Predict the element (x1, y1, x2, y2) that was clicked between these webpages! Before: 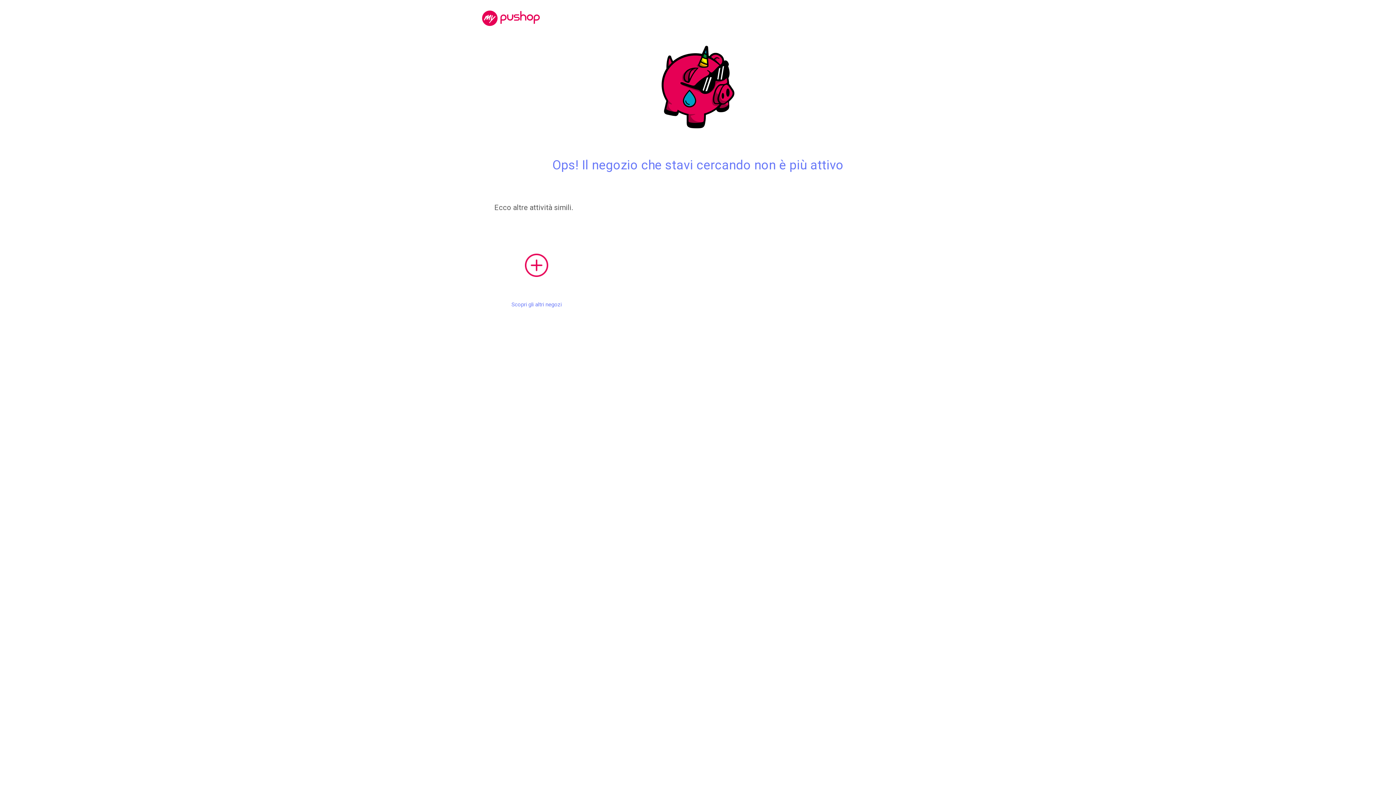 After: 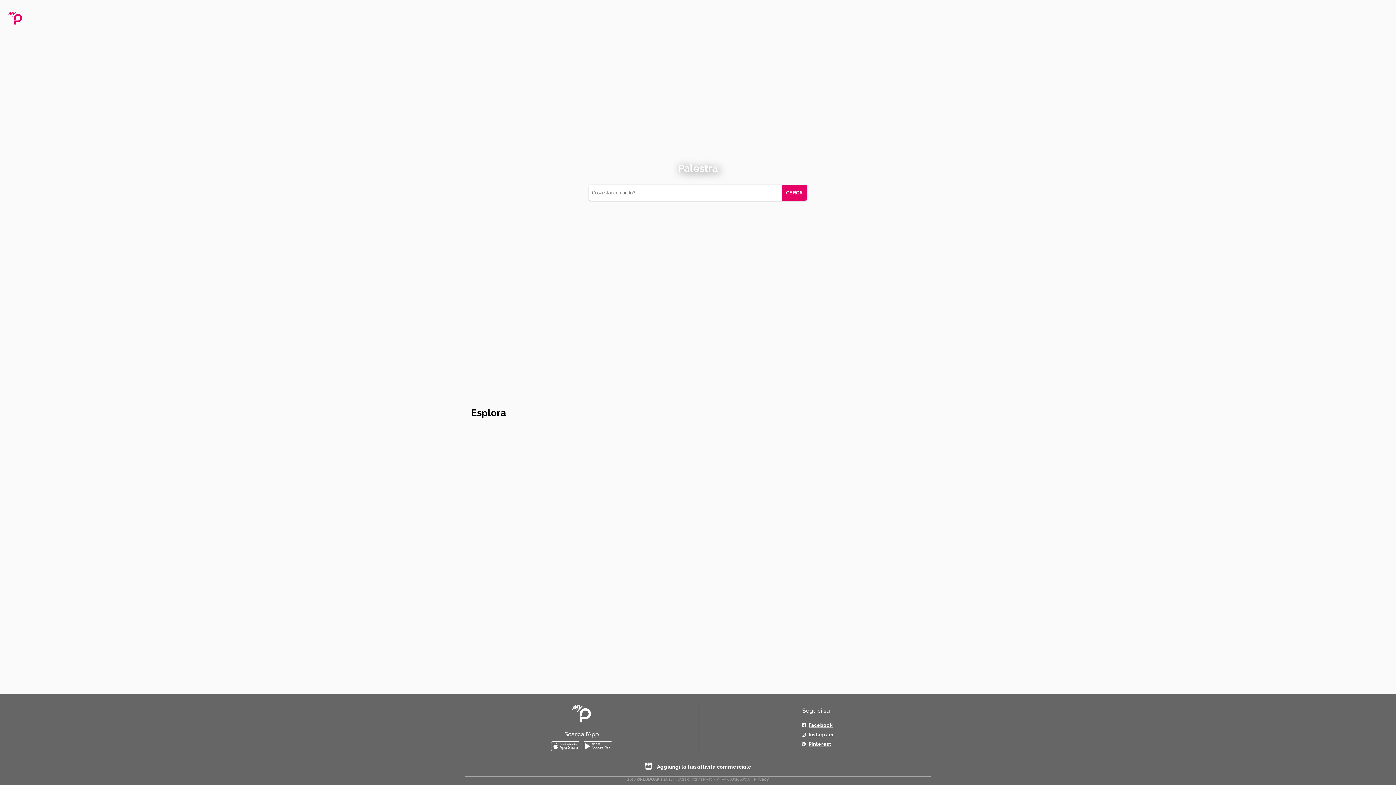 Action: label: Scopri gli altri negozi bbox: (489, 238, 584, 309)